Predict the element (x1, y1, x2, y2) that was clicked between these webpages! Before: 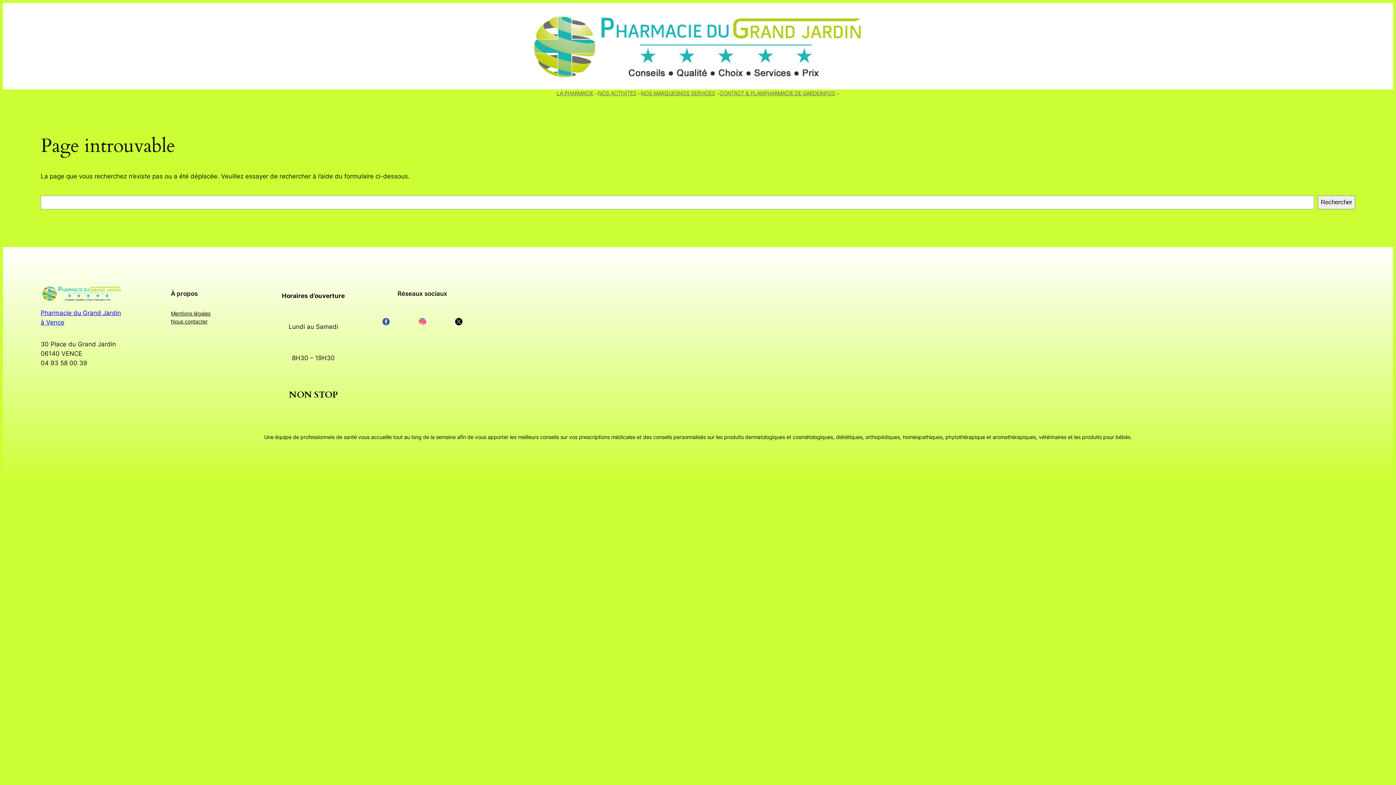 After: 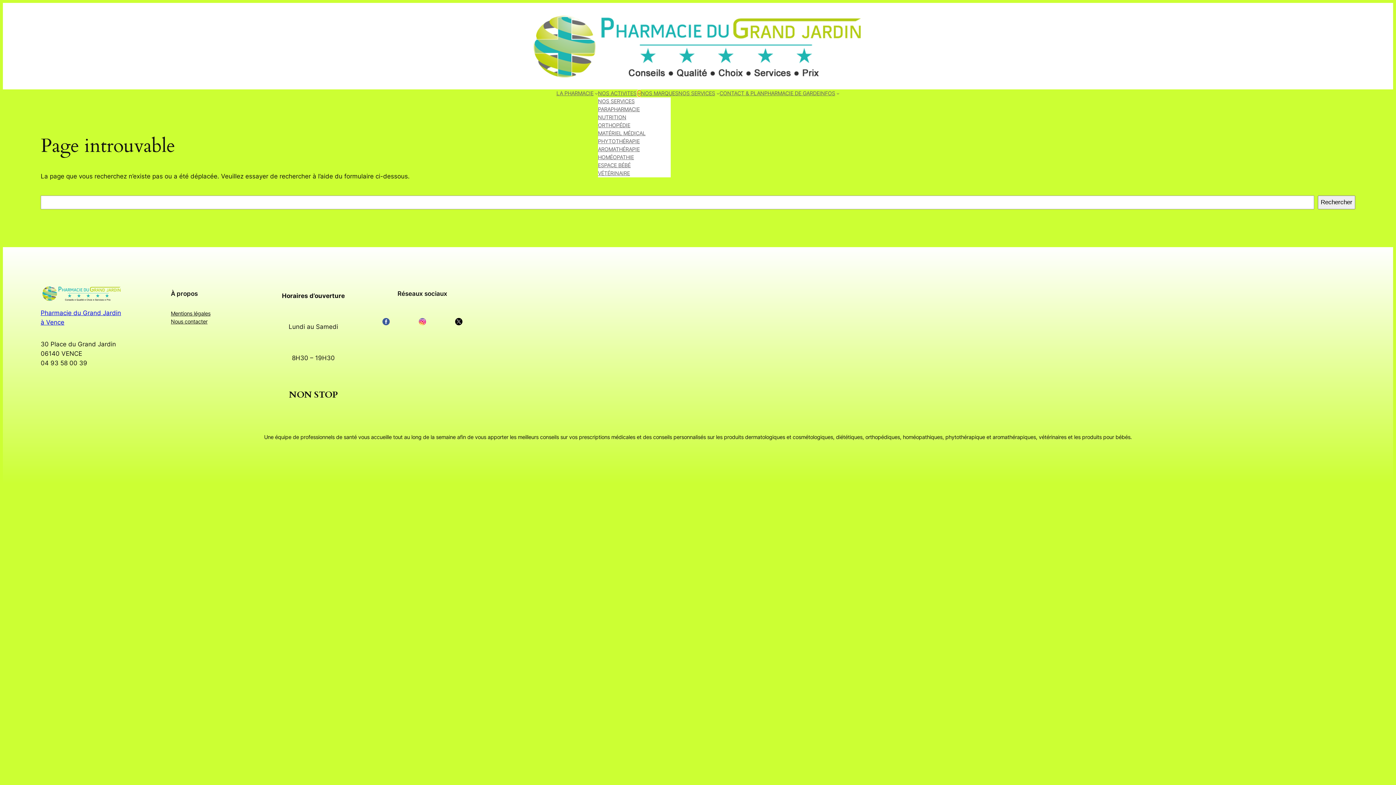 Action: bbox: (637, 91, 641, 95) label: Sous-menu NOS ACTIVITES